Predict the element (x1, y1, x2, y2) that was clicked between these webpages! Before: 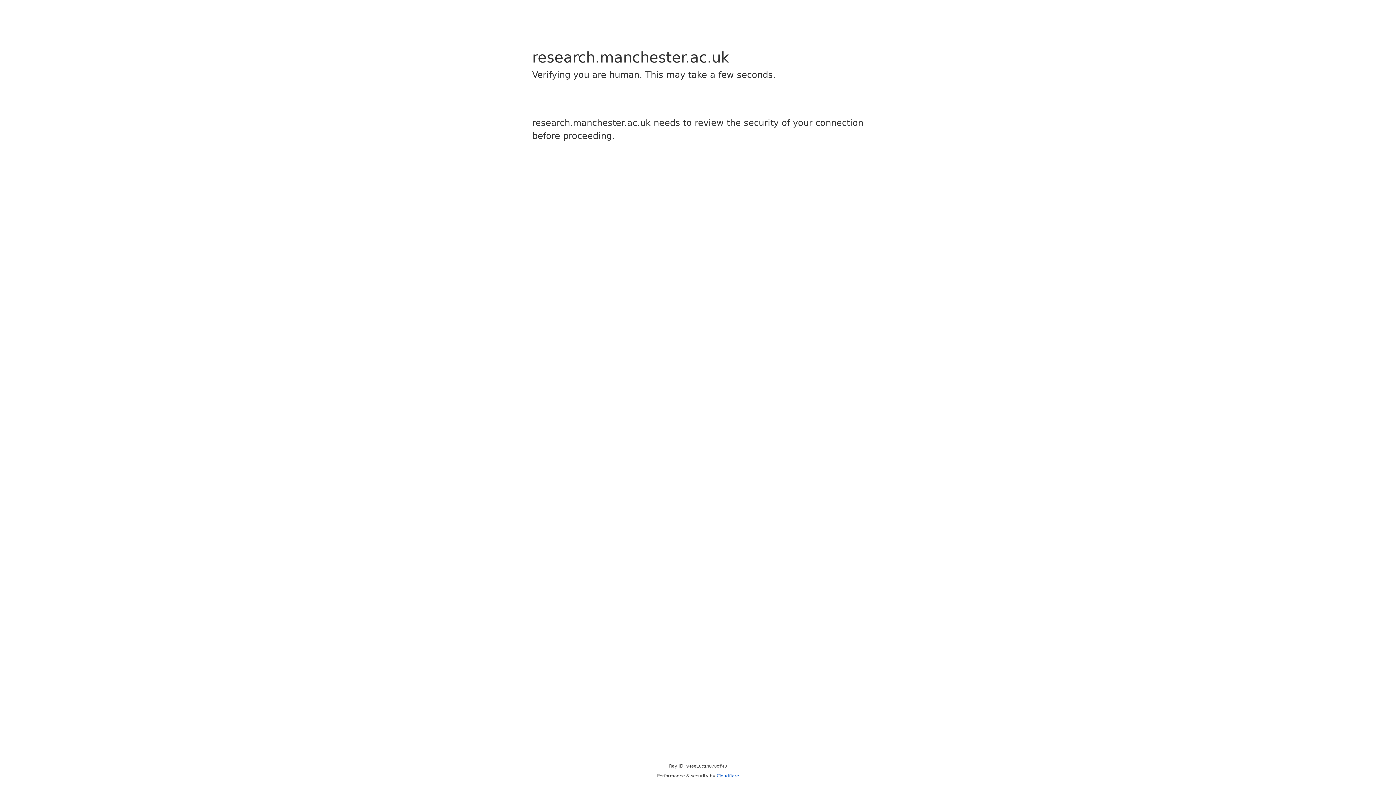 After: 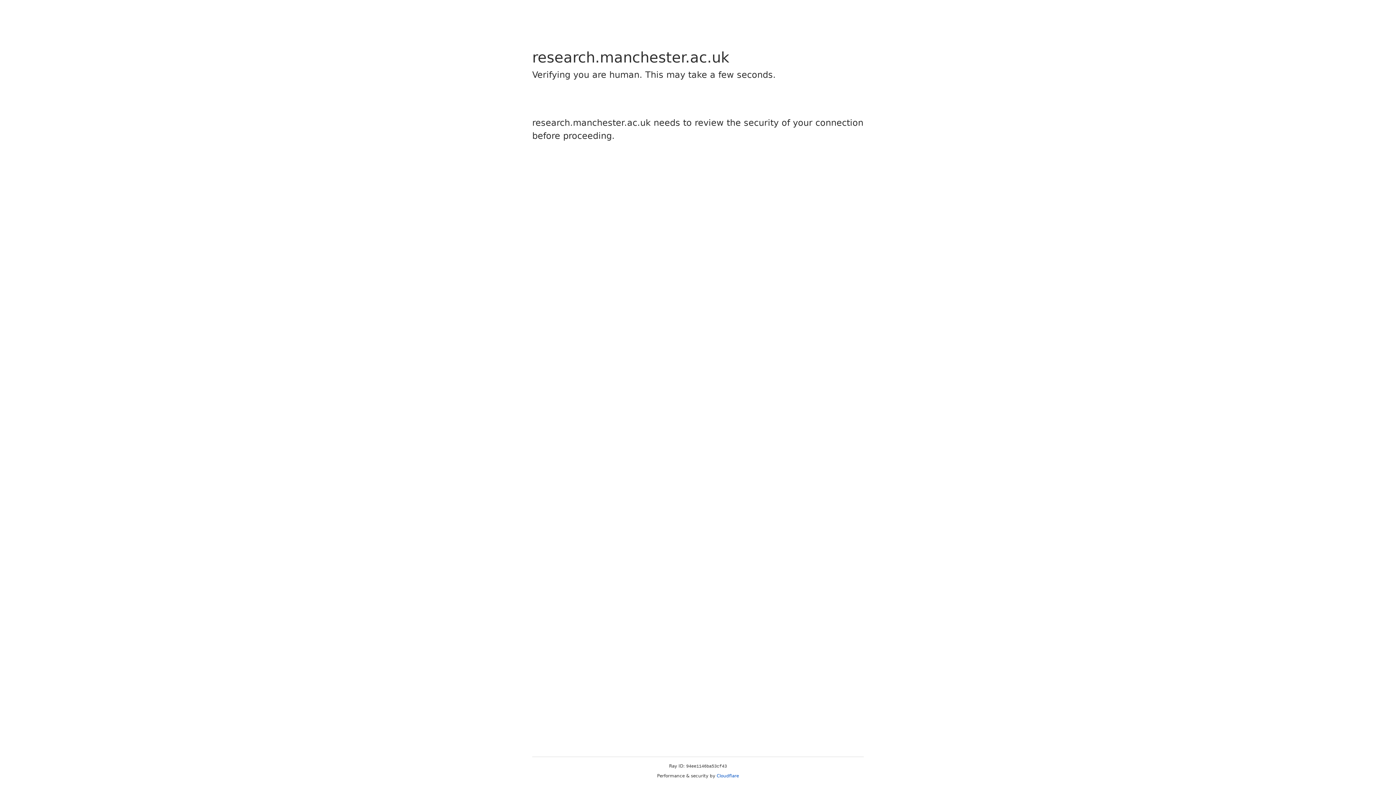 Action: bbox: (716, 773, 739, 778) label: Cloudflare